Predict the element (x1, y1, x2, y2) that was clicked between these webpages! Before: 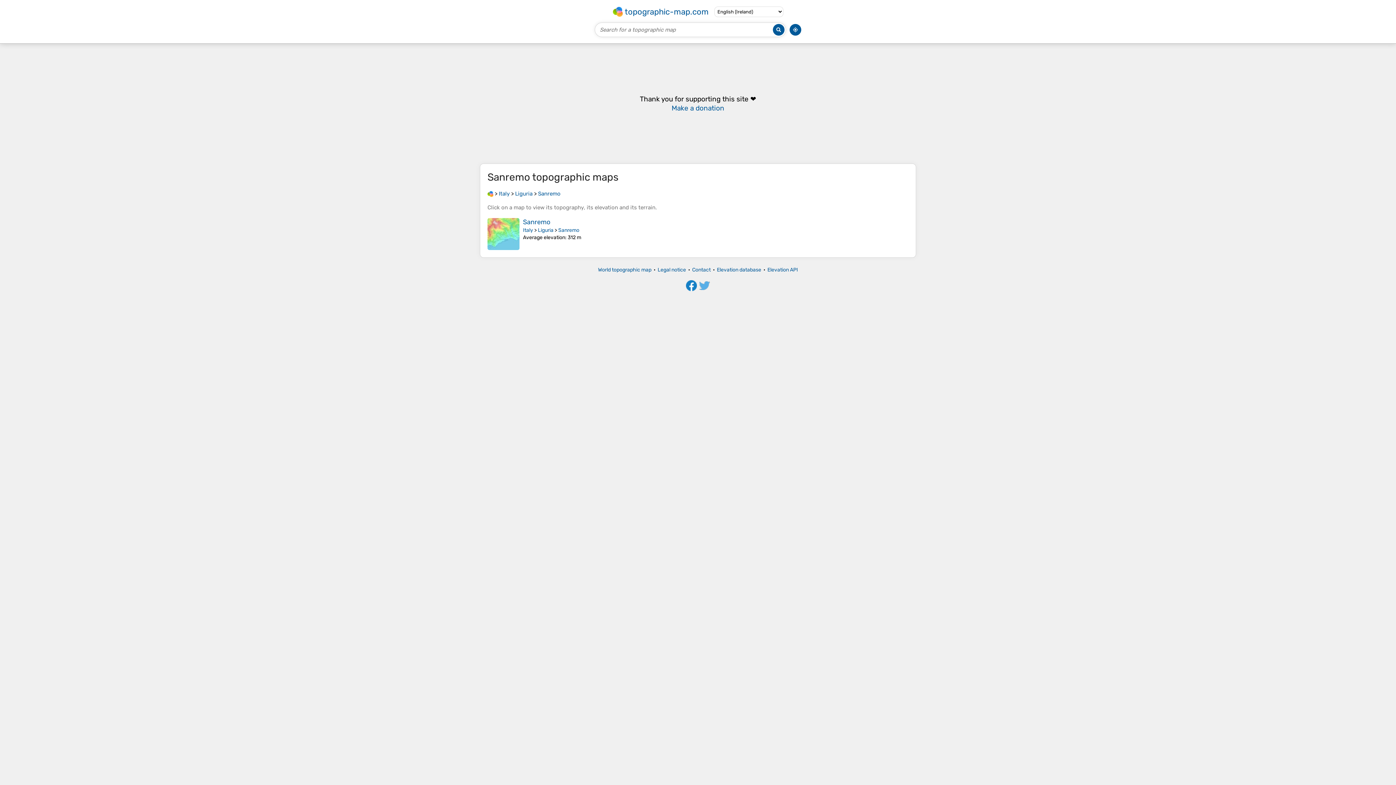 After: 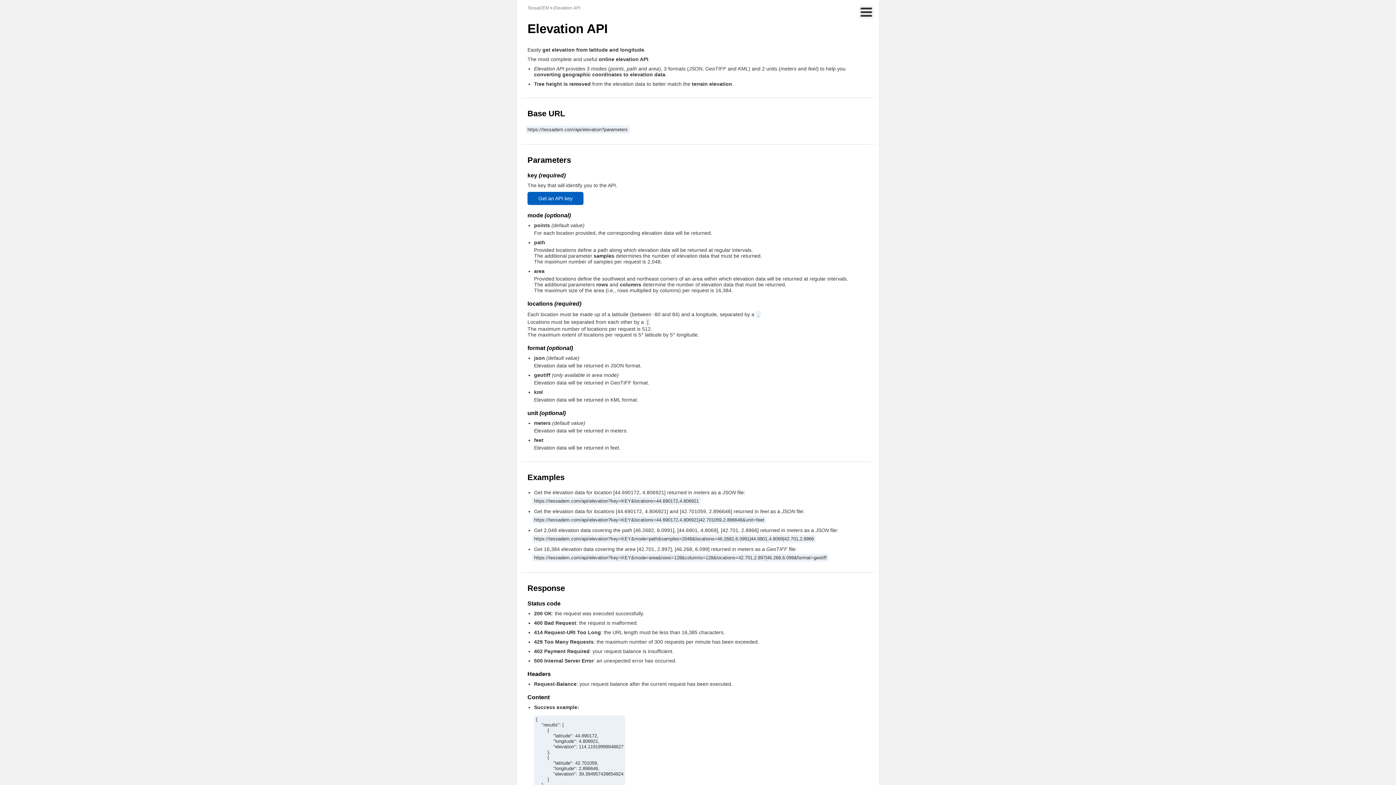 Action: bbox: (767, 266, 798, 272) label: Elevation API